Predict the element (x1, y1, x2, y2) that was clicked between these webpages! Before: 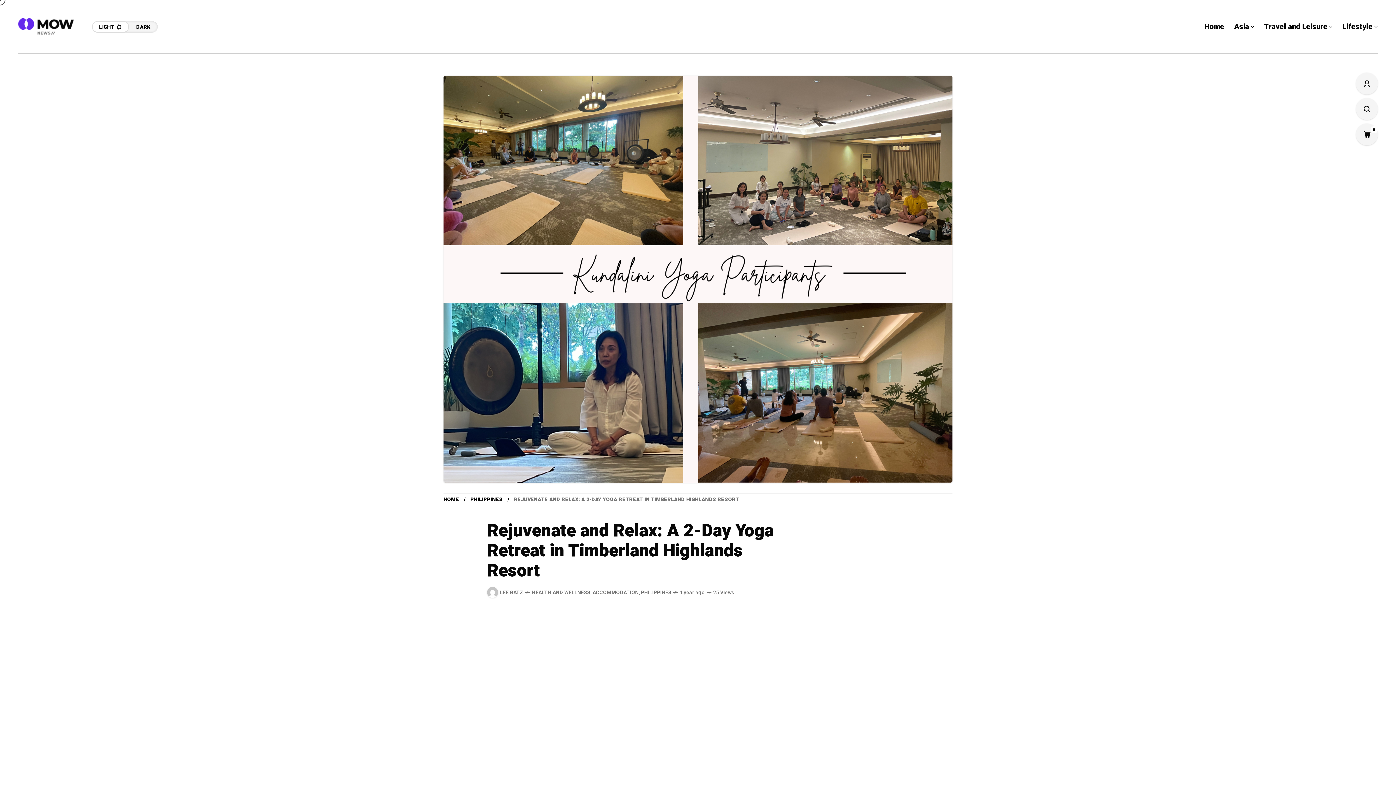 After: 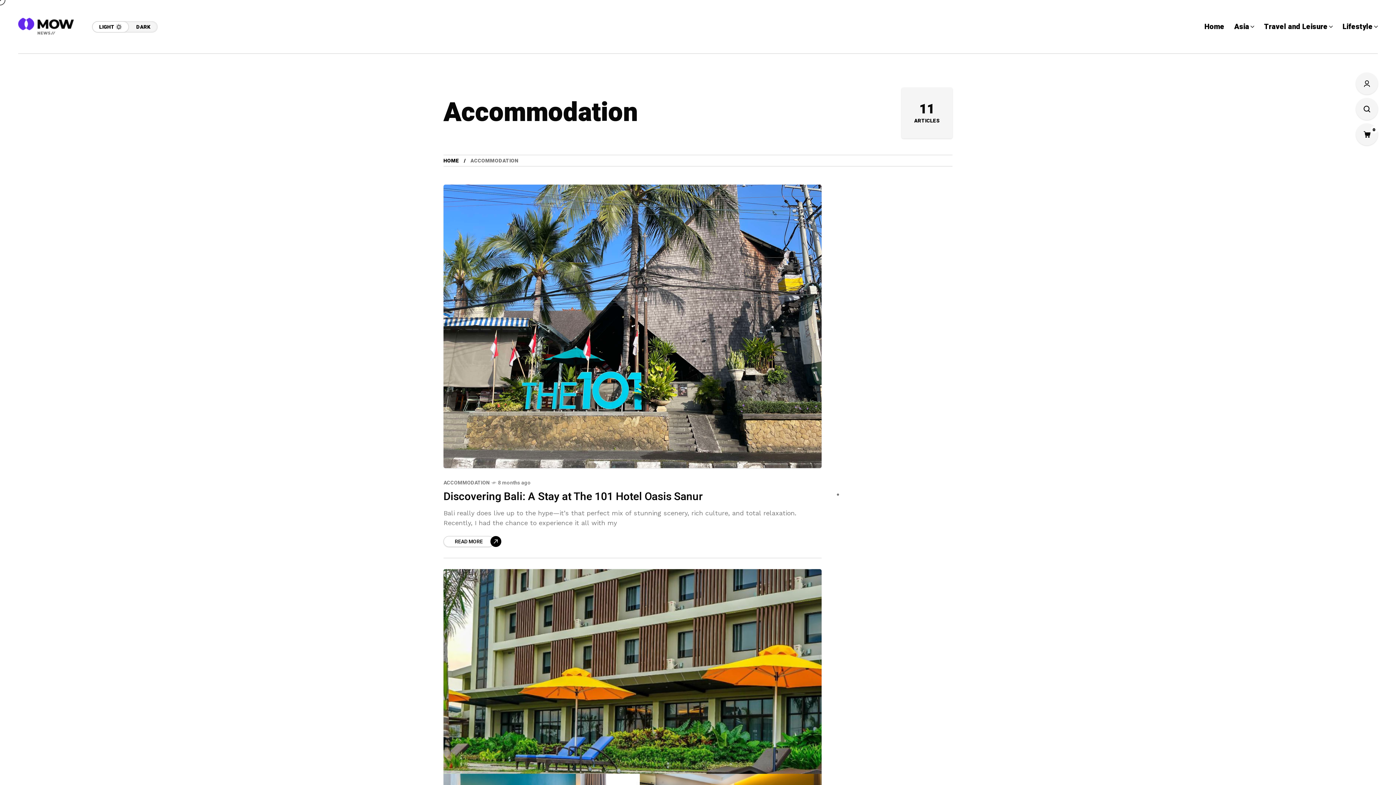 Action: label: ACCOMMODATION bbox: (592, 588, 638, 596)